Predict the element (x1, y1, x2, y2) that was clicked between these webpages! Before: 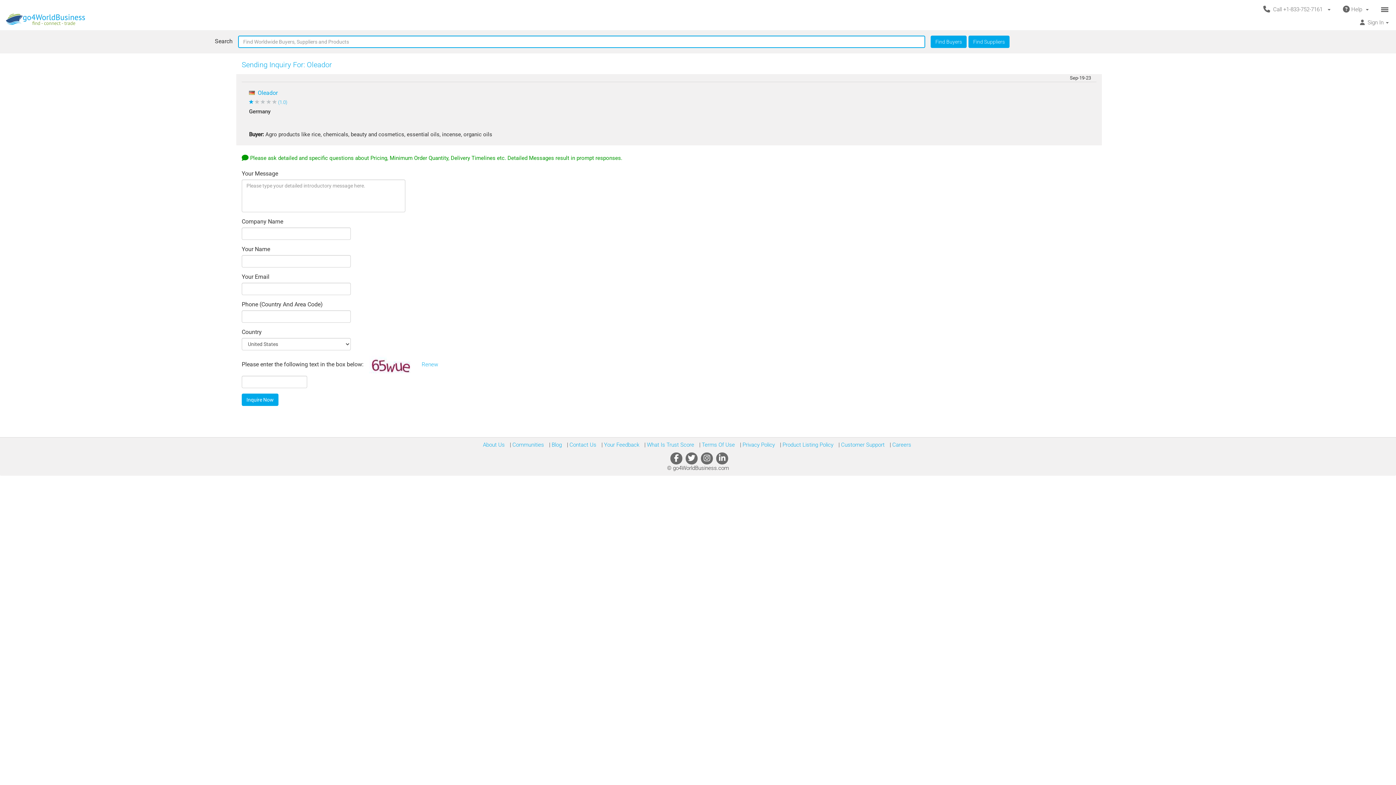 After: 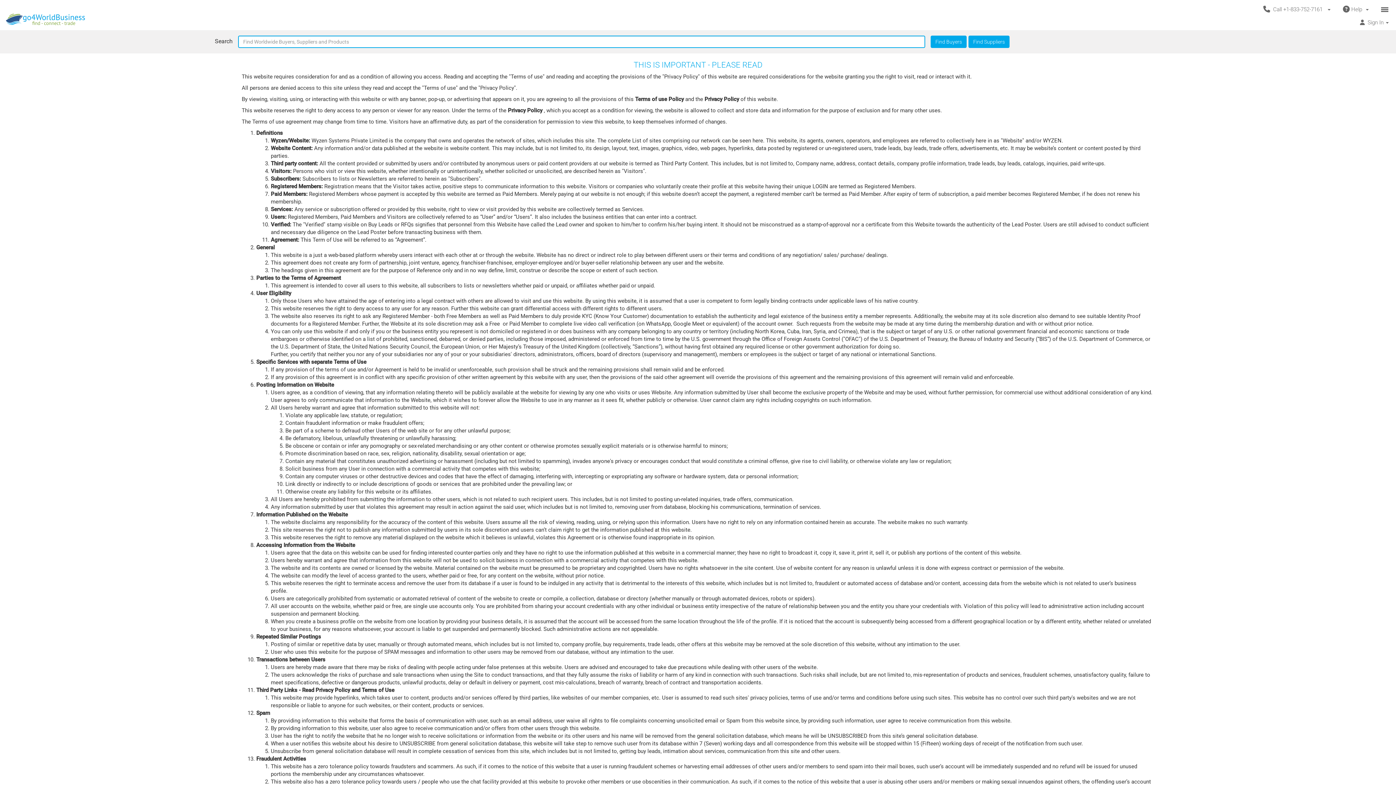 Action: label:  Terms Of Use bbox: (700, 441, 735, 448)